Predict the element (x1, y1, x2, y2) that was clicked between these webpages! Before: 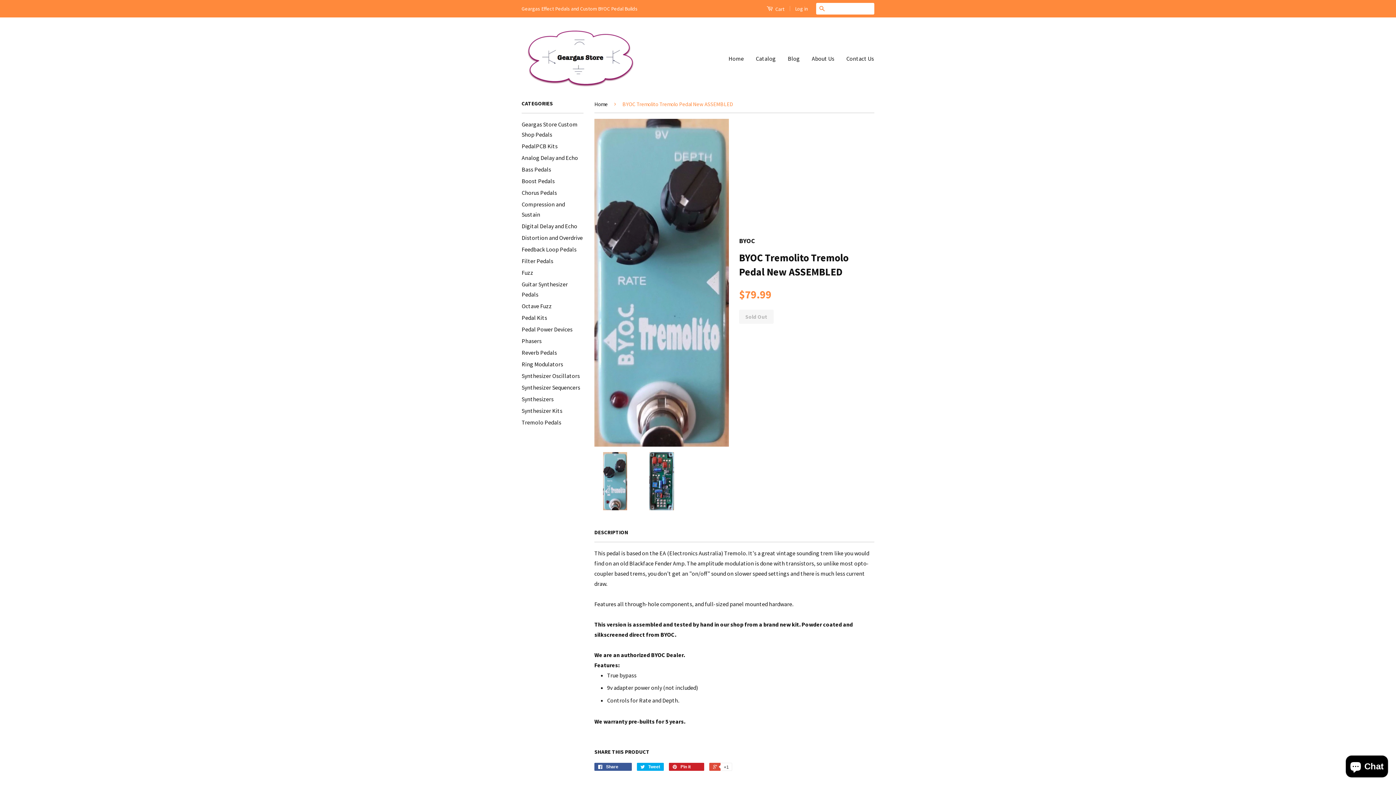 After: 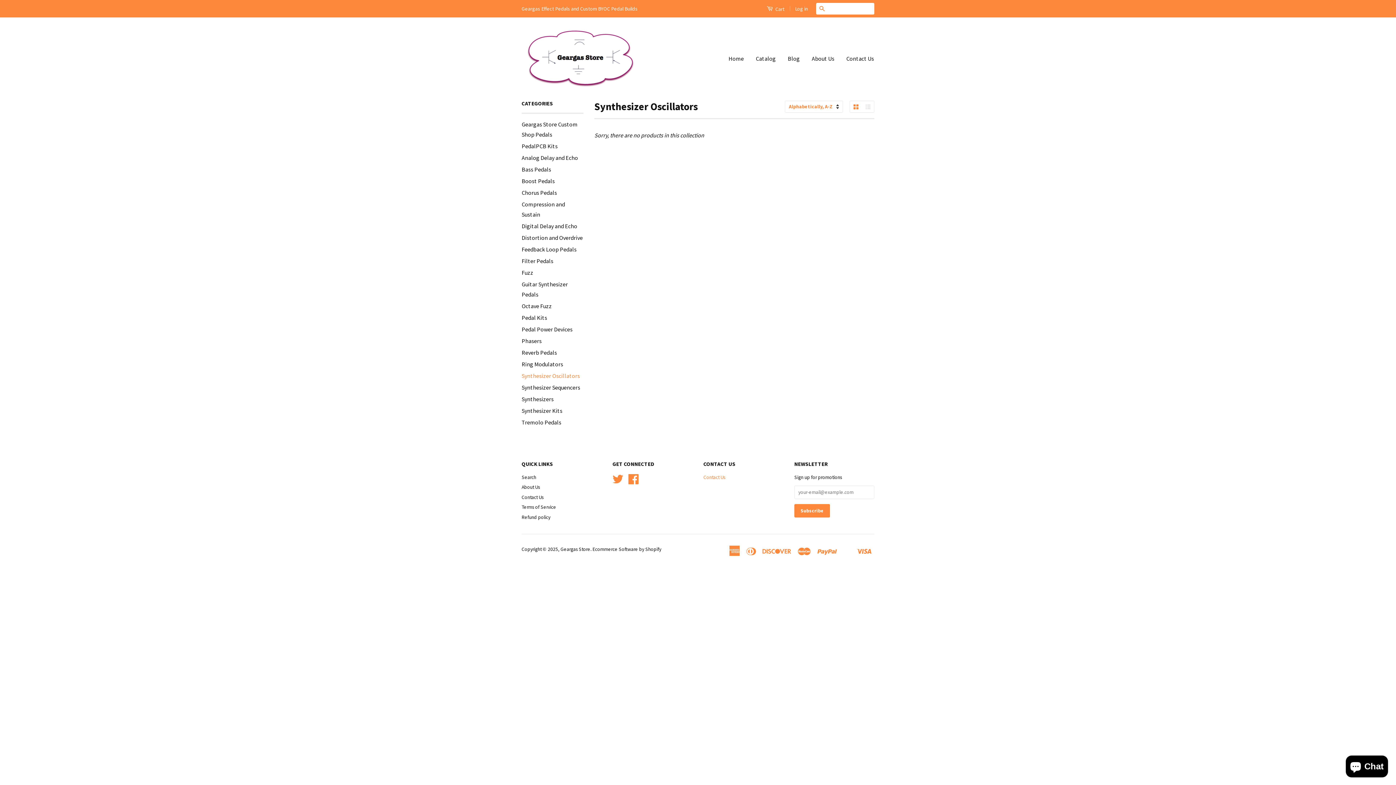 Action: bbox: (521, 372, 580, 379) label: Synthesizer Oscillators